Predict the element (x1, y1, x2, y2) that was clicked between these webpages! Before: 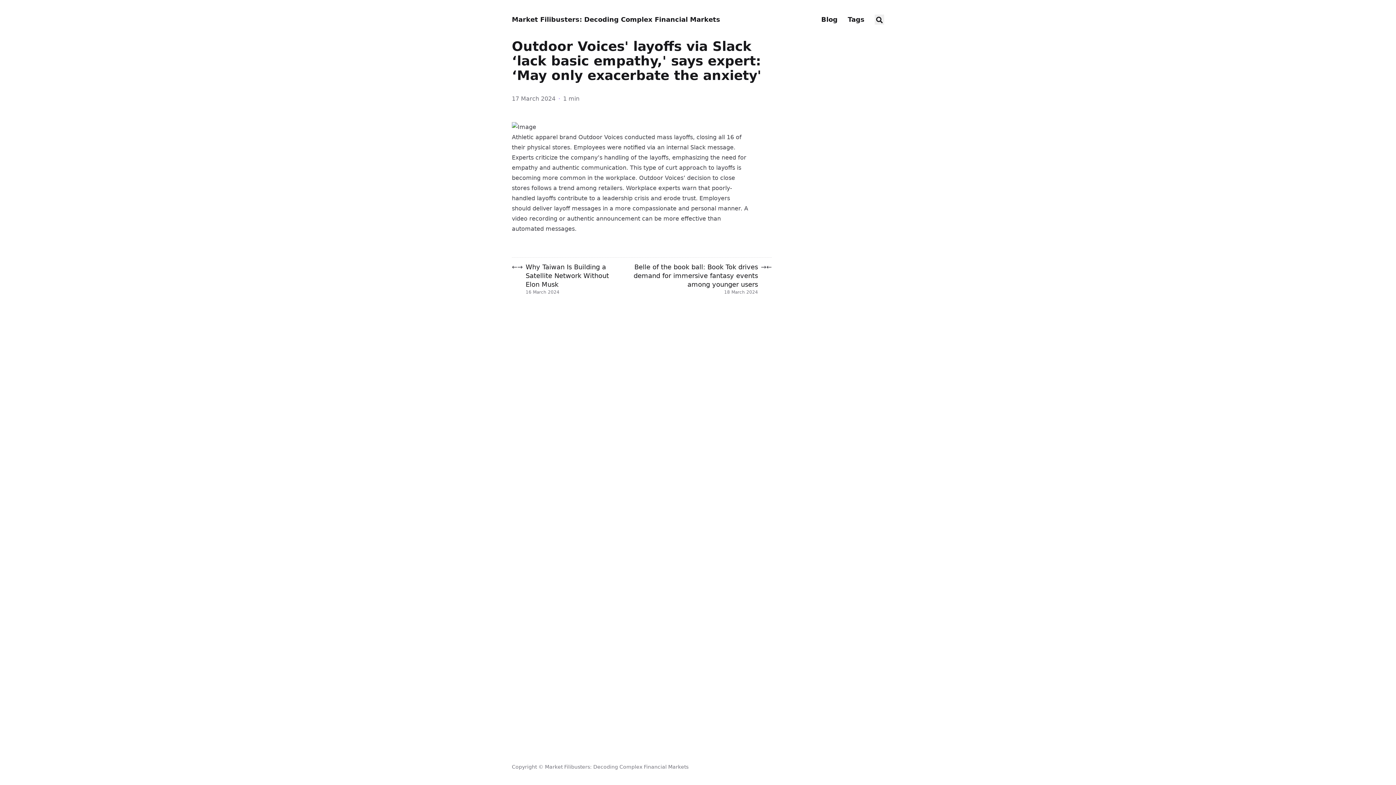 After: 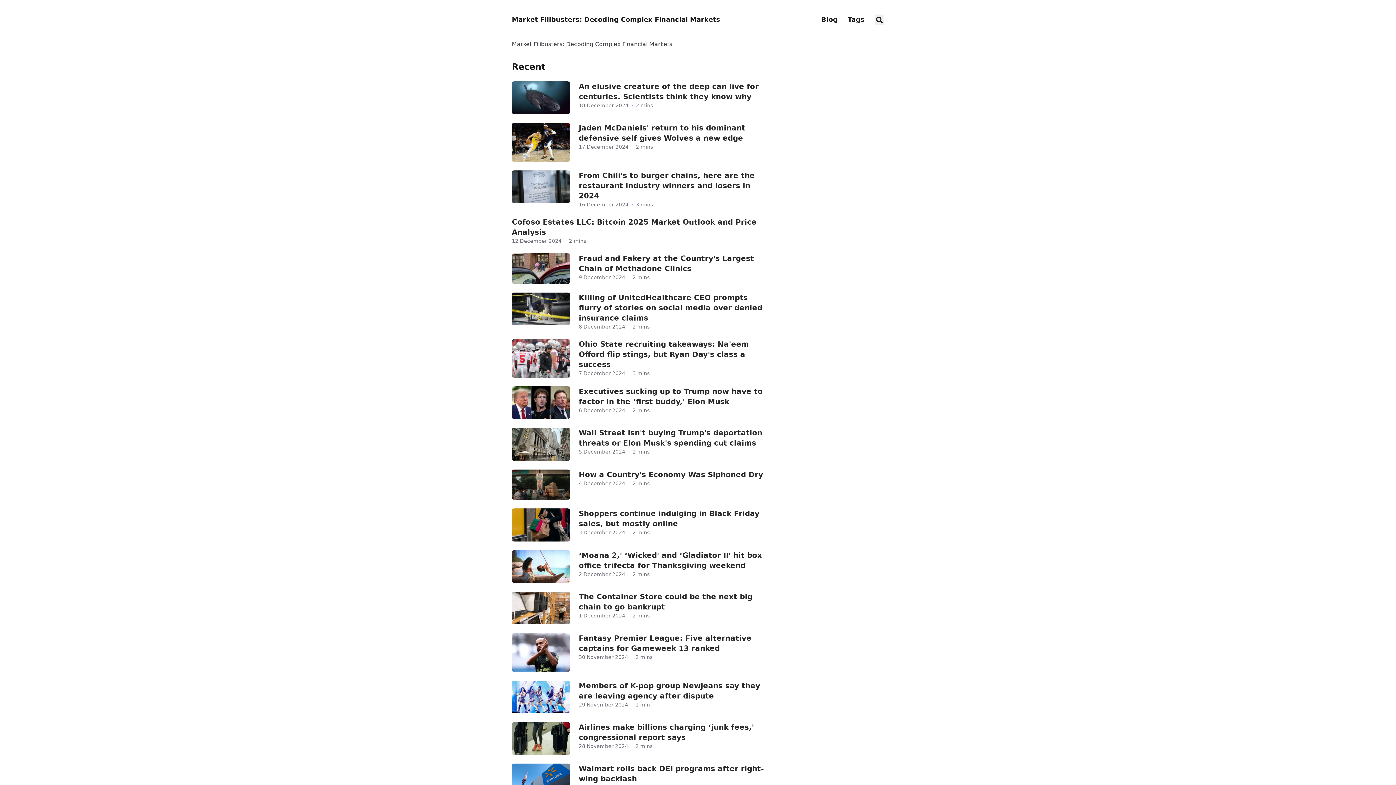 Action: bbox: (512, 14, 720, 24) label: Market Filibusters: Decoding Complex Financial Markets